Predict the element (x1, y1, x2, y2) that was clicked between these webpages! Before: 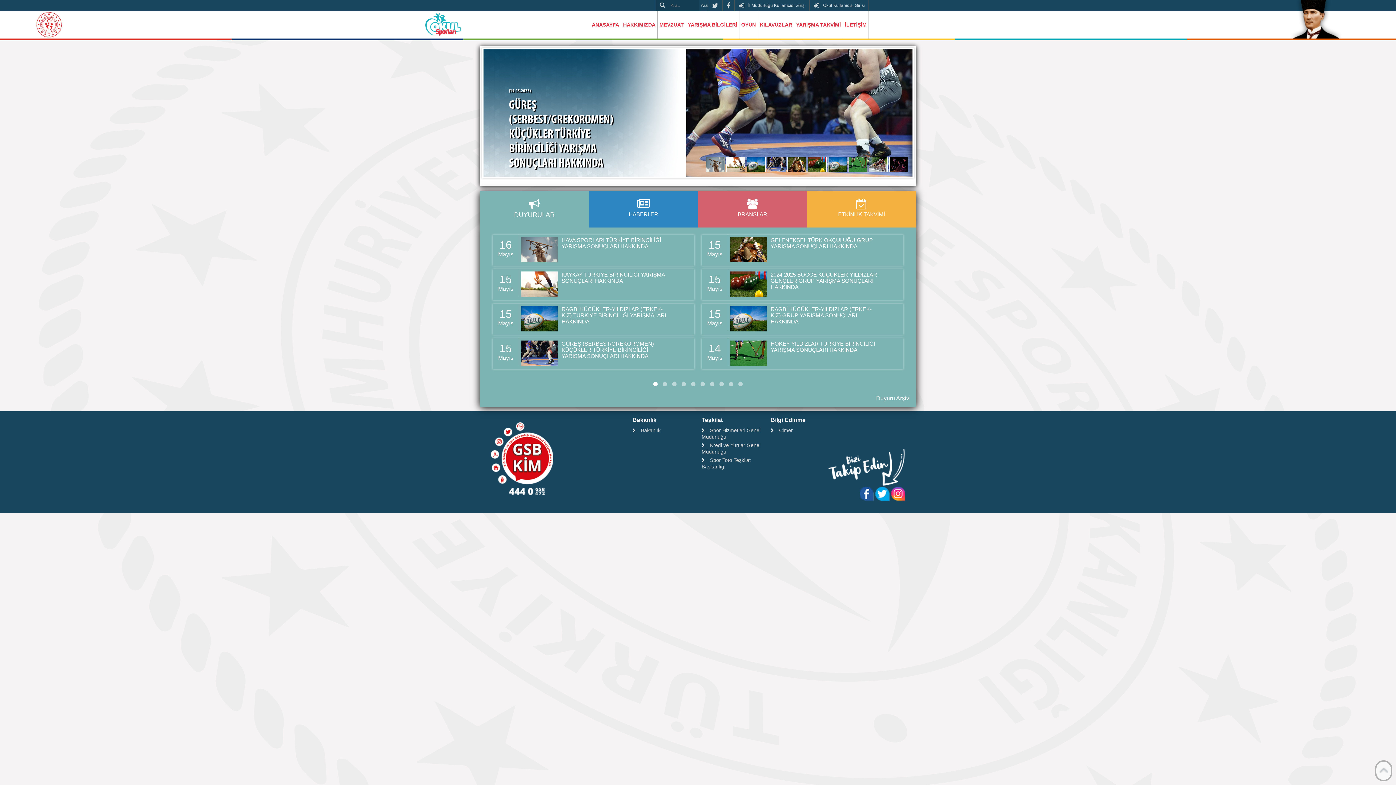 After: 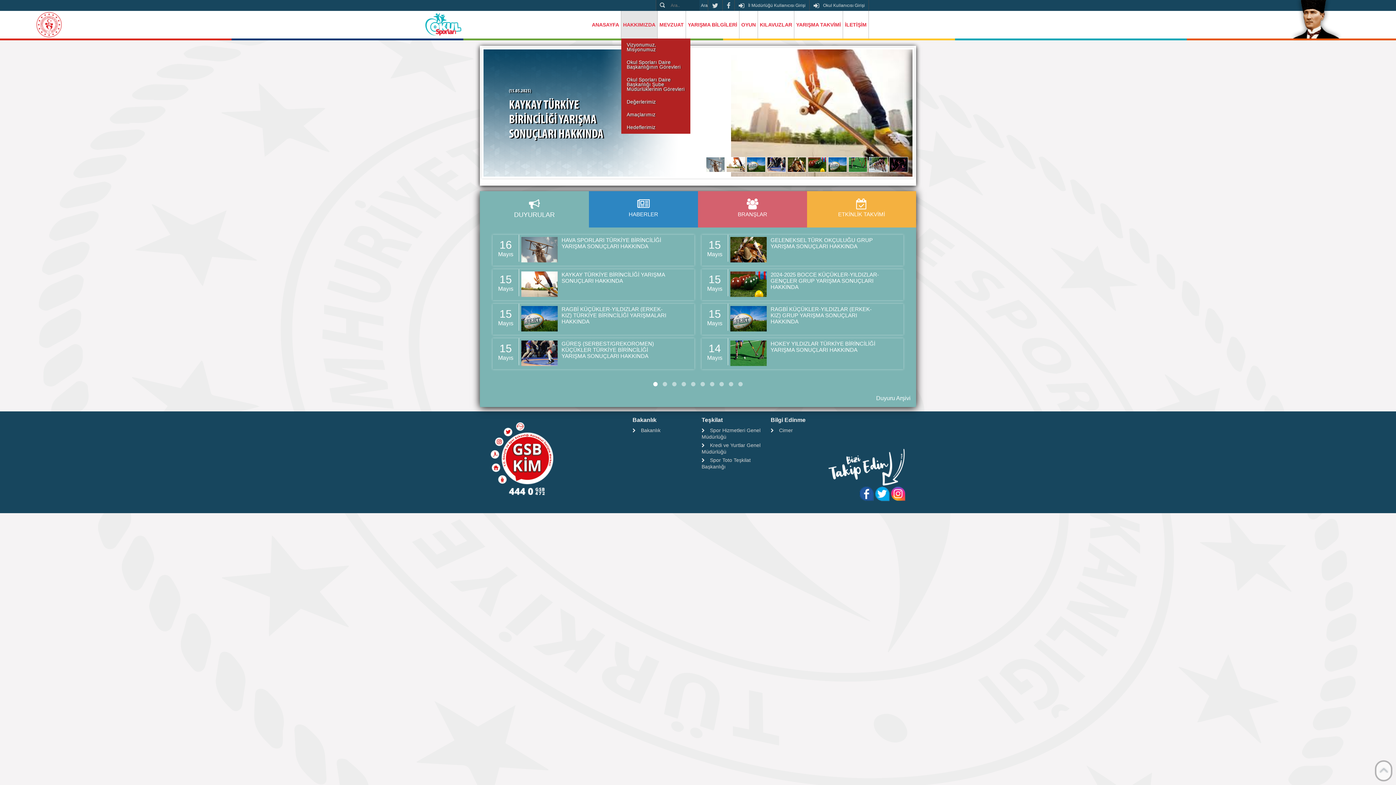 Action: label: HAKKIMIZDA bbox: (621, 10, 657, 38)